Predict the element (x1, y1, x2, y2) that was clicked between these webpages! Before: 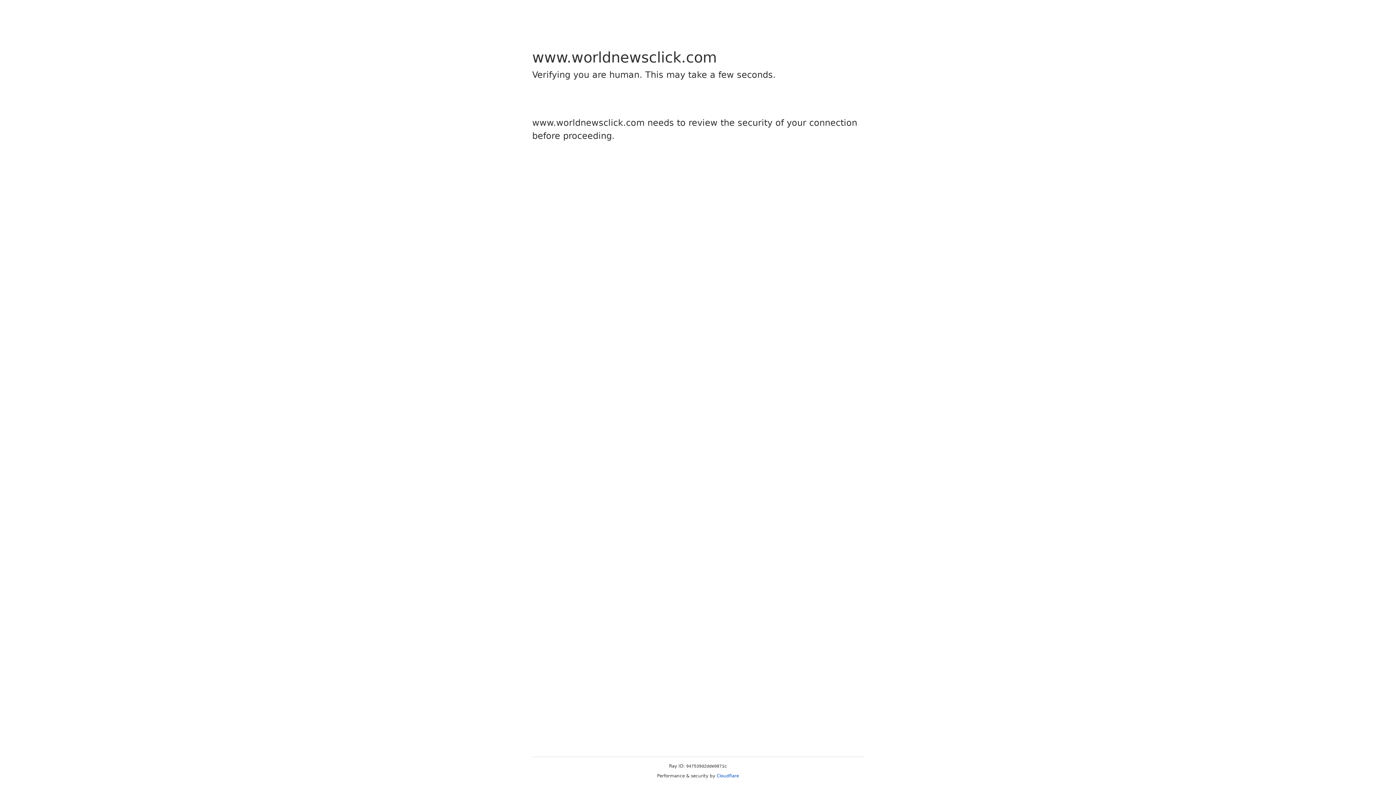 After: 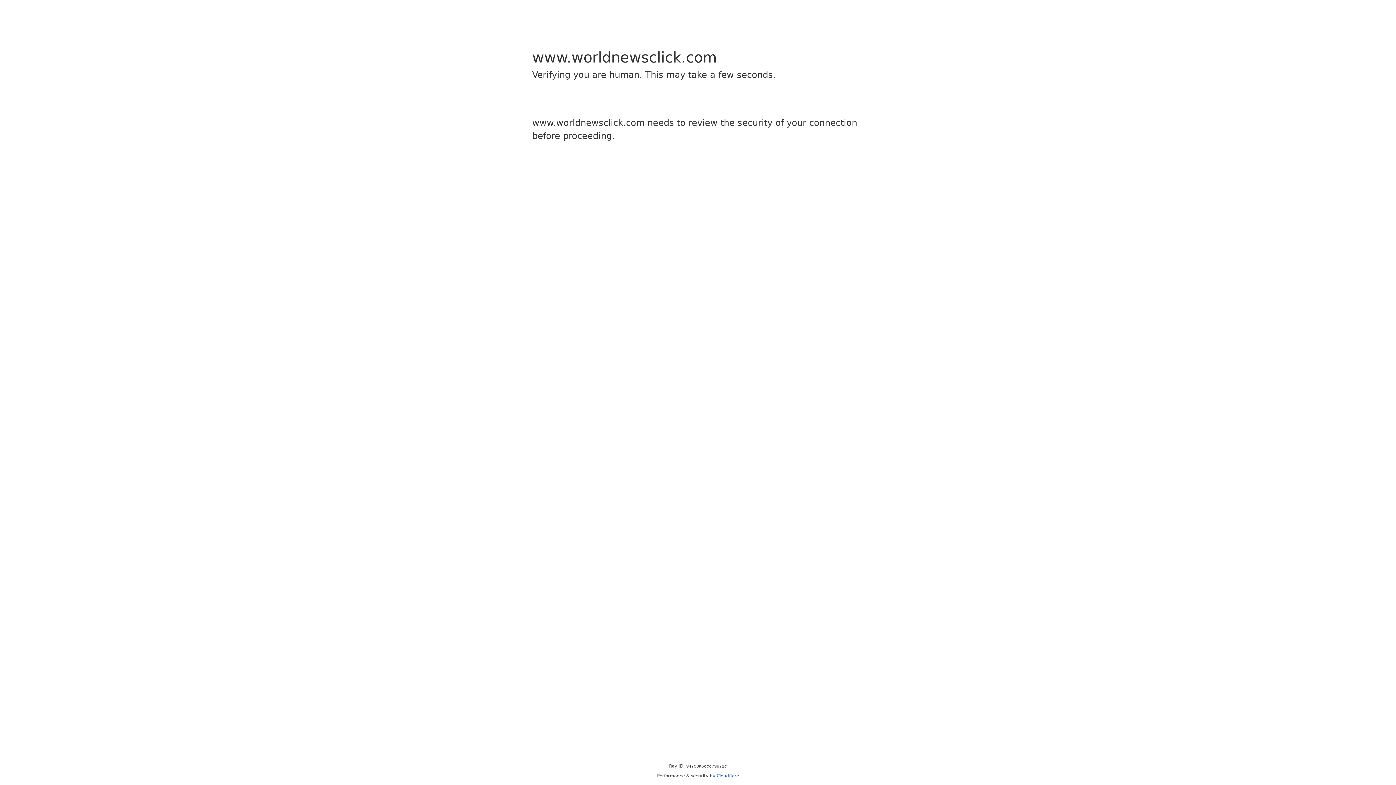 Action: label: Cloudflare bbox: (716, 773, 739, 778)